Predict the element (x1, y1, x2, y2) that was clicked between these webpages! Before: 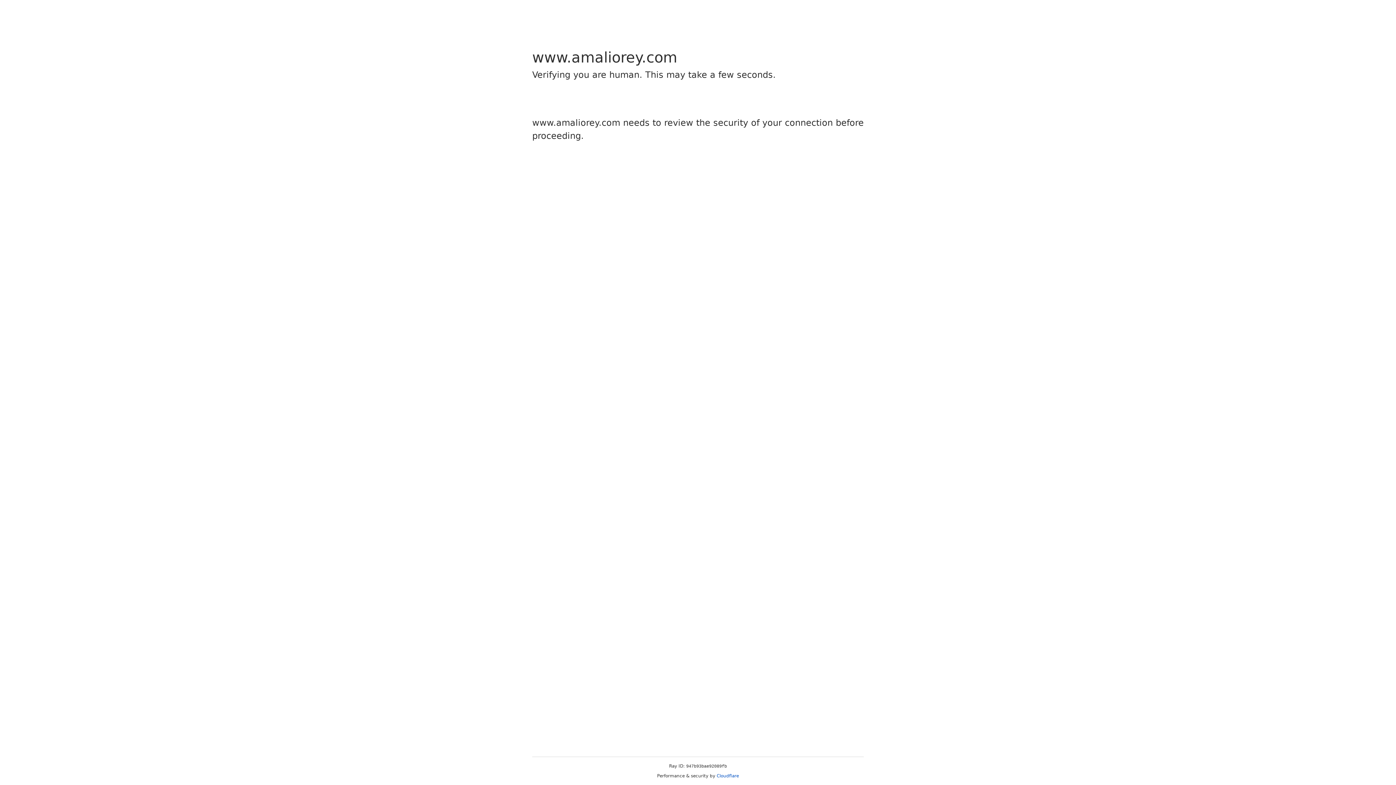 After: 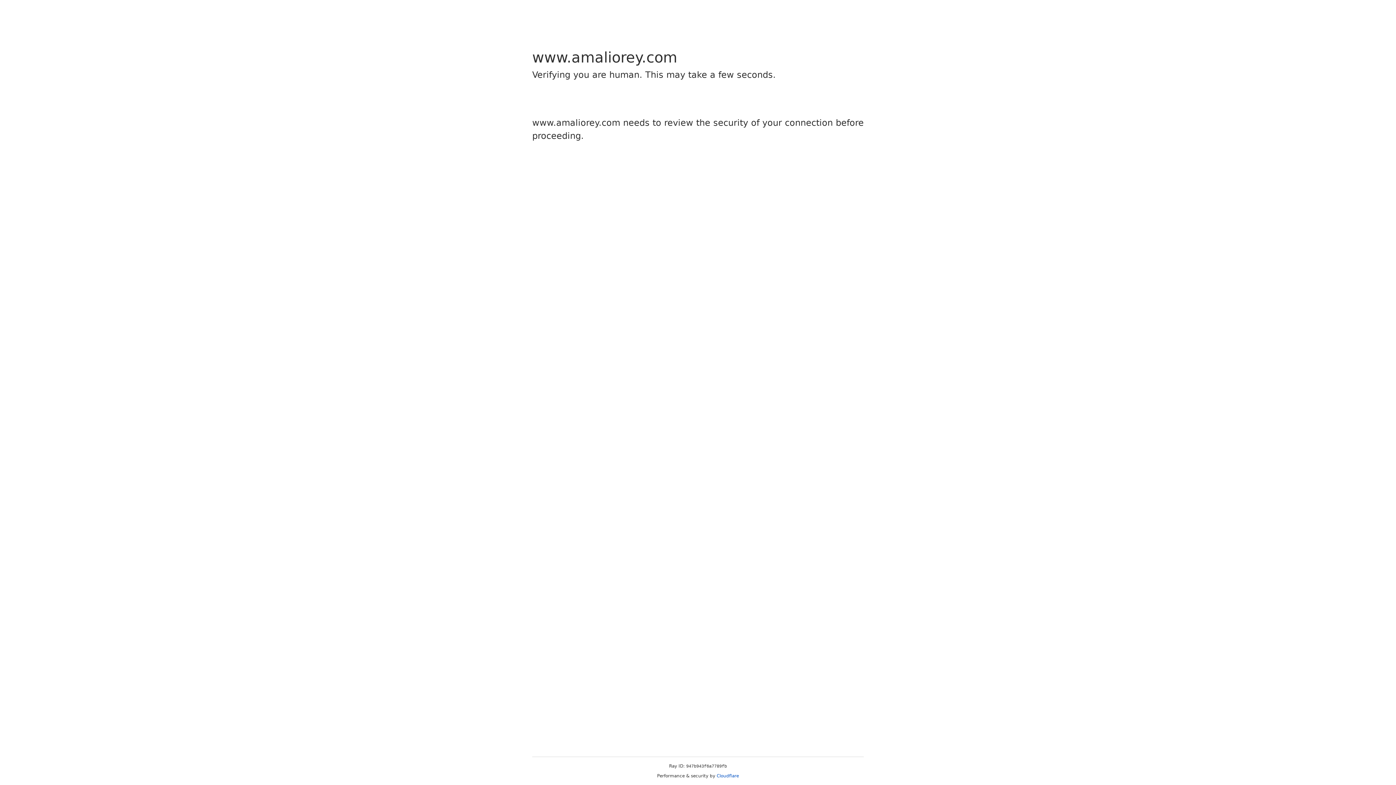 Action: label: Cloudflare bbox: (716, 773, 739, 778)